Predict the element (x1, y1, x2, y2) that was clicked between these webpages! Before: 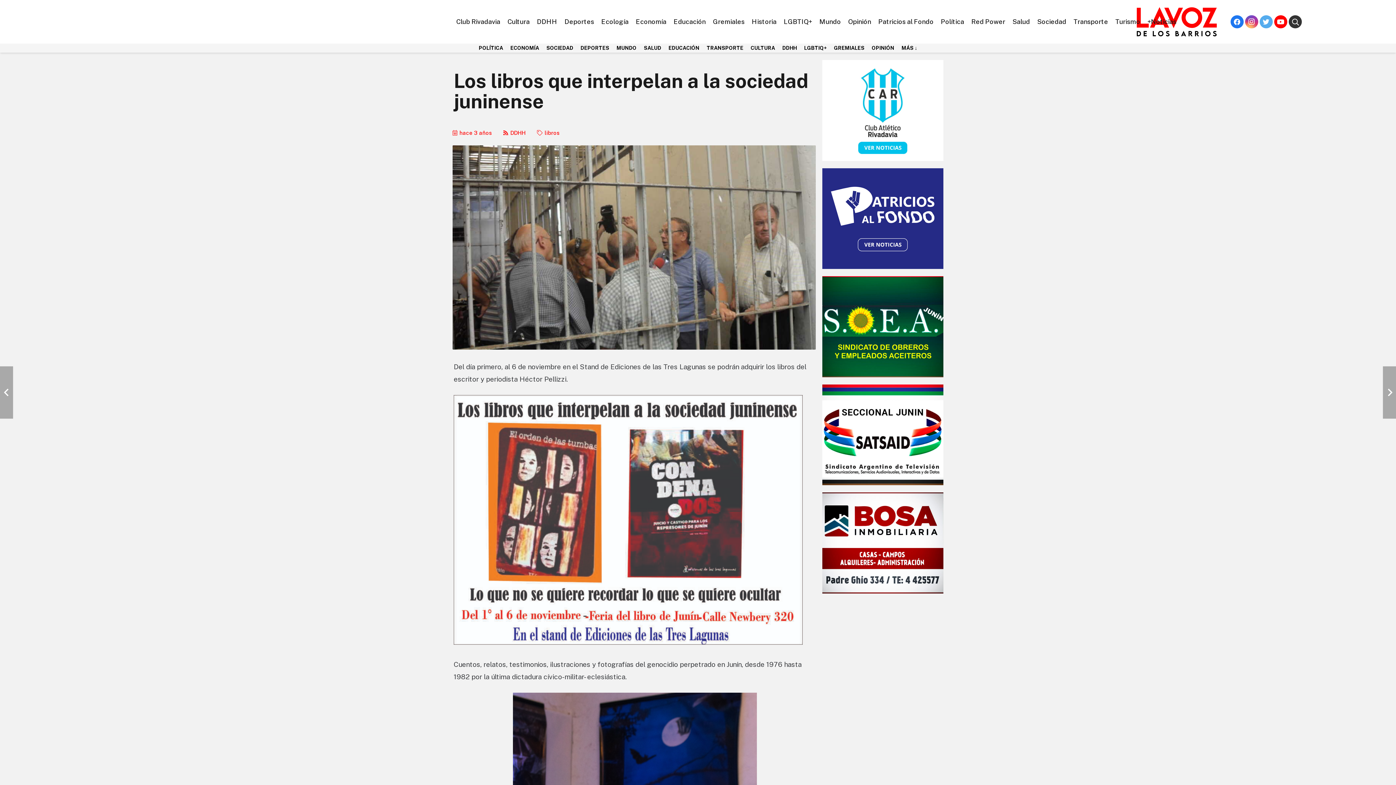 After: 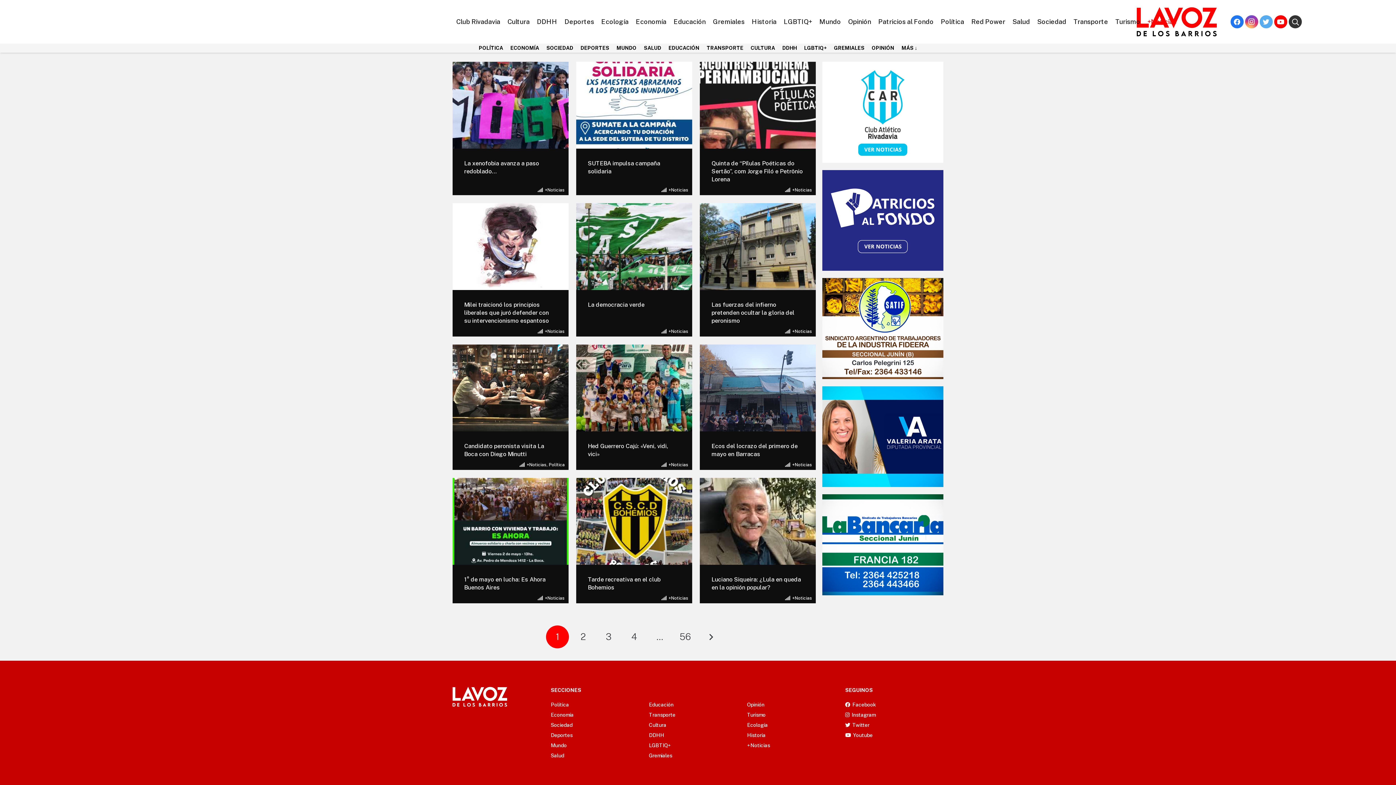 Action: bbox: (1144, 18, 1180, 25) label: +Noticias